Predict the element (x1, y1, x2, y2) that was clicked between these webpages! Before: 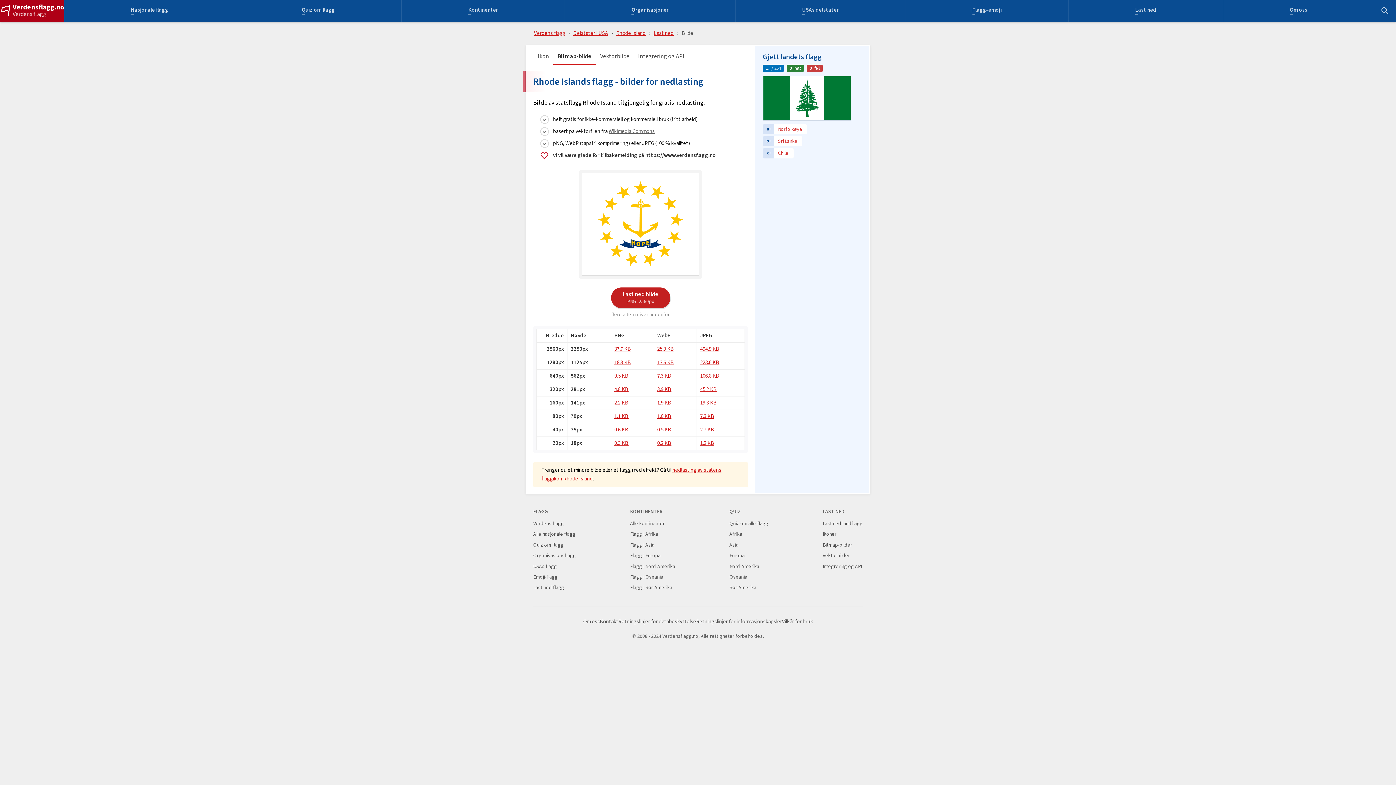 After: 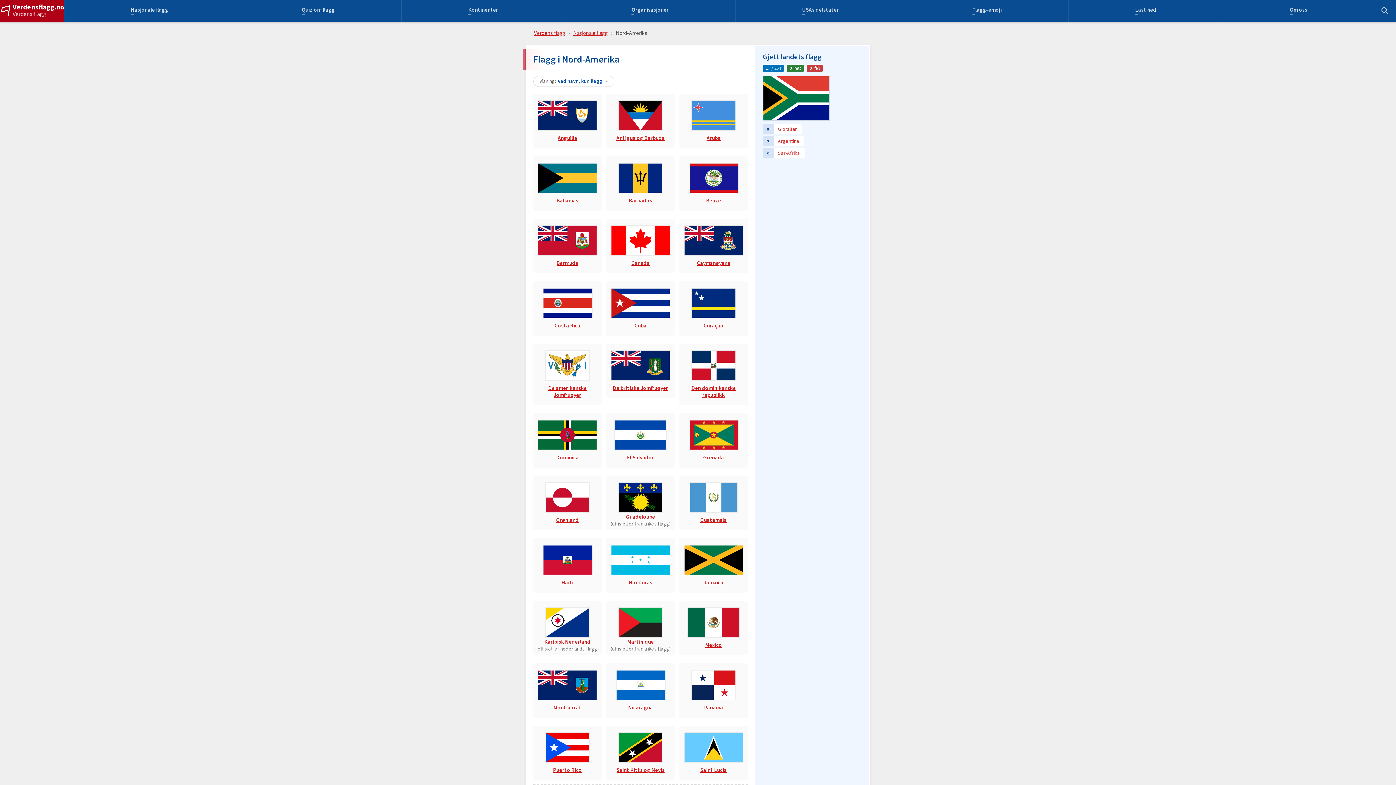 Action: label: Flagg i Nord-Amerika bbox: (630, 563, 675, 570)